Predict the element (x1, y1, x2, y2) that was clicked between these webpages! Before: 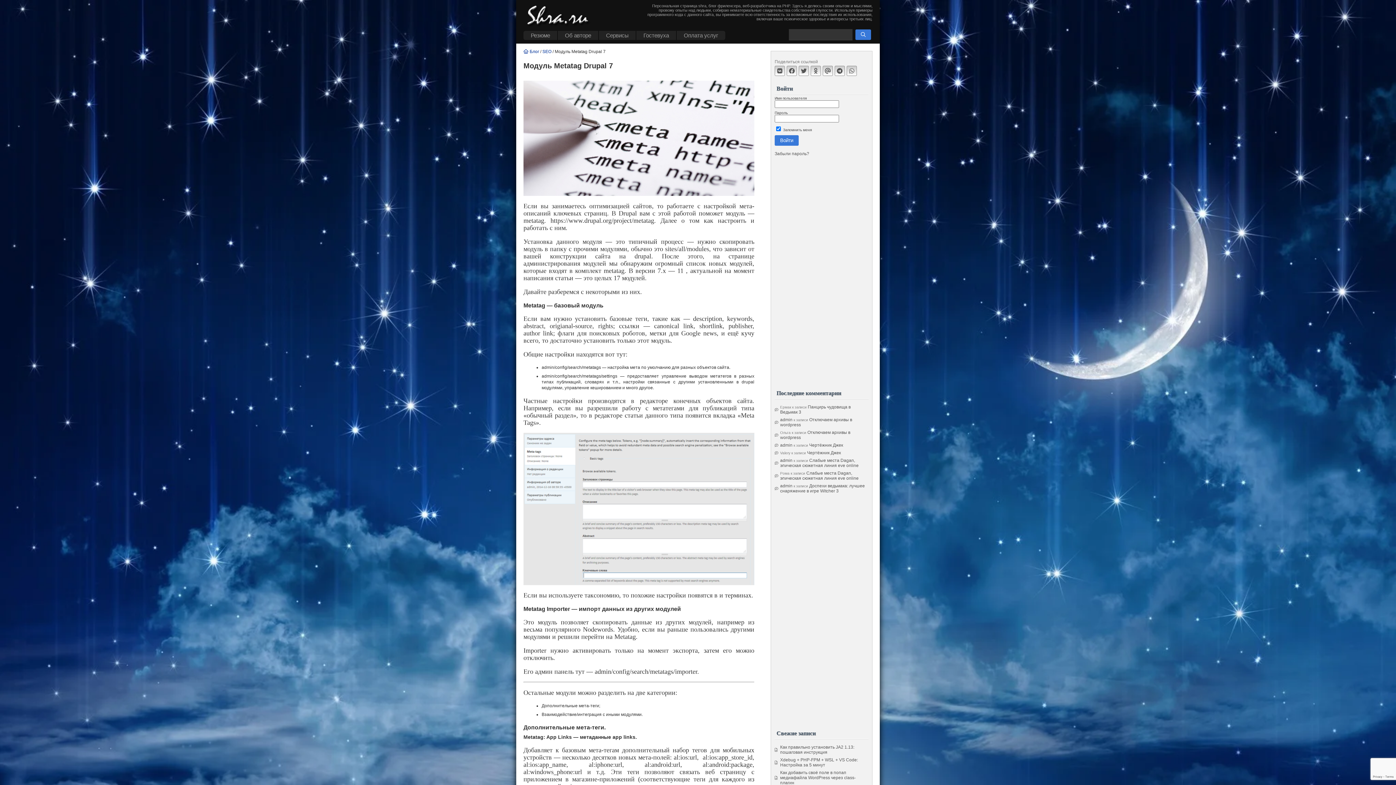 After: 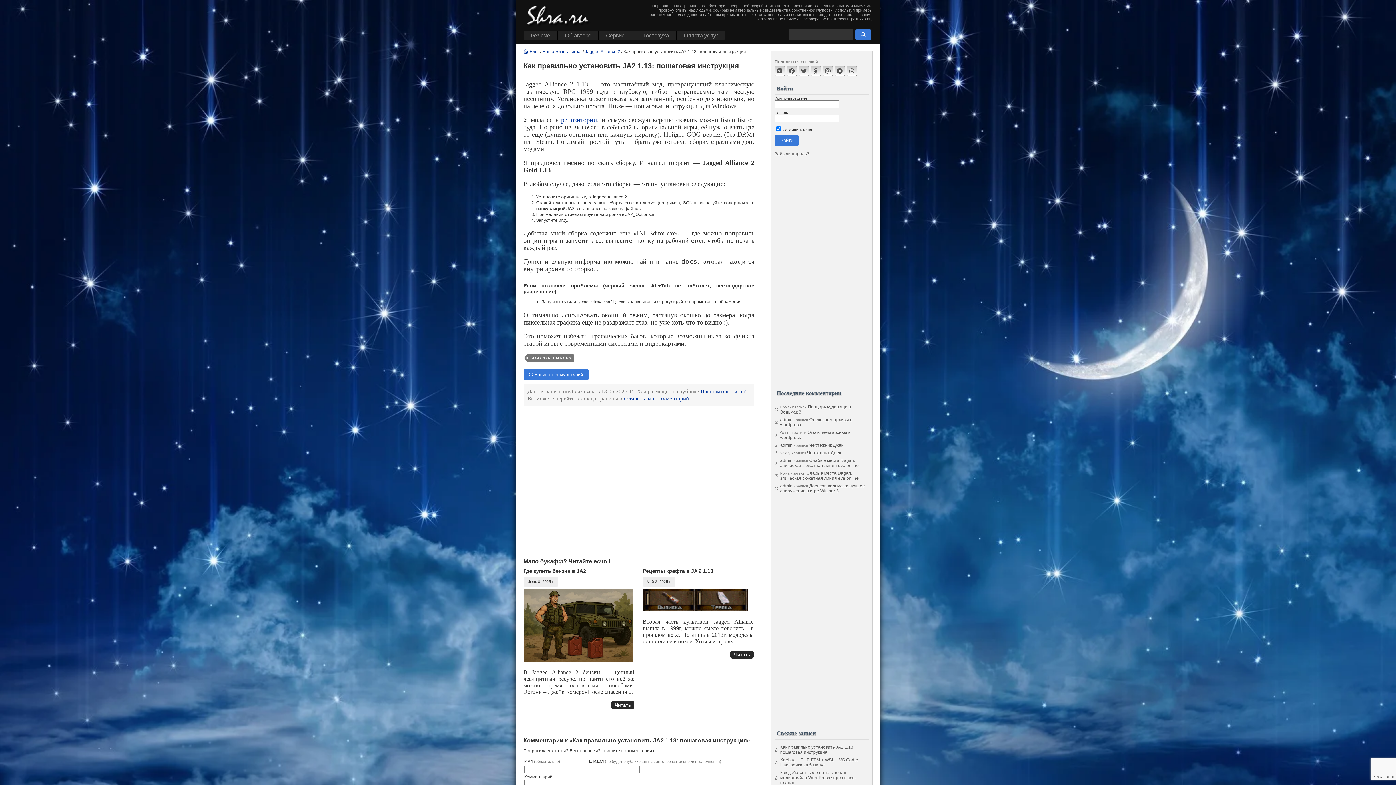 Action: bbox: (780, 745, 854, 755) label: Как правильно установить JA2 1.13: пошаговая инструкция